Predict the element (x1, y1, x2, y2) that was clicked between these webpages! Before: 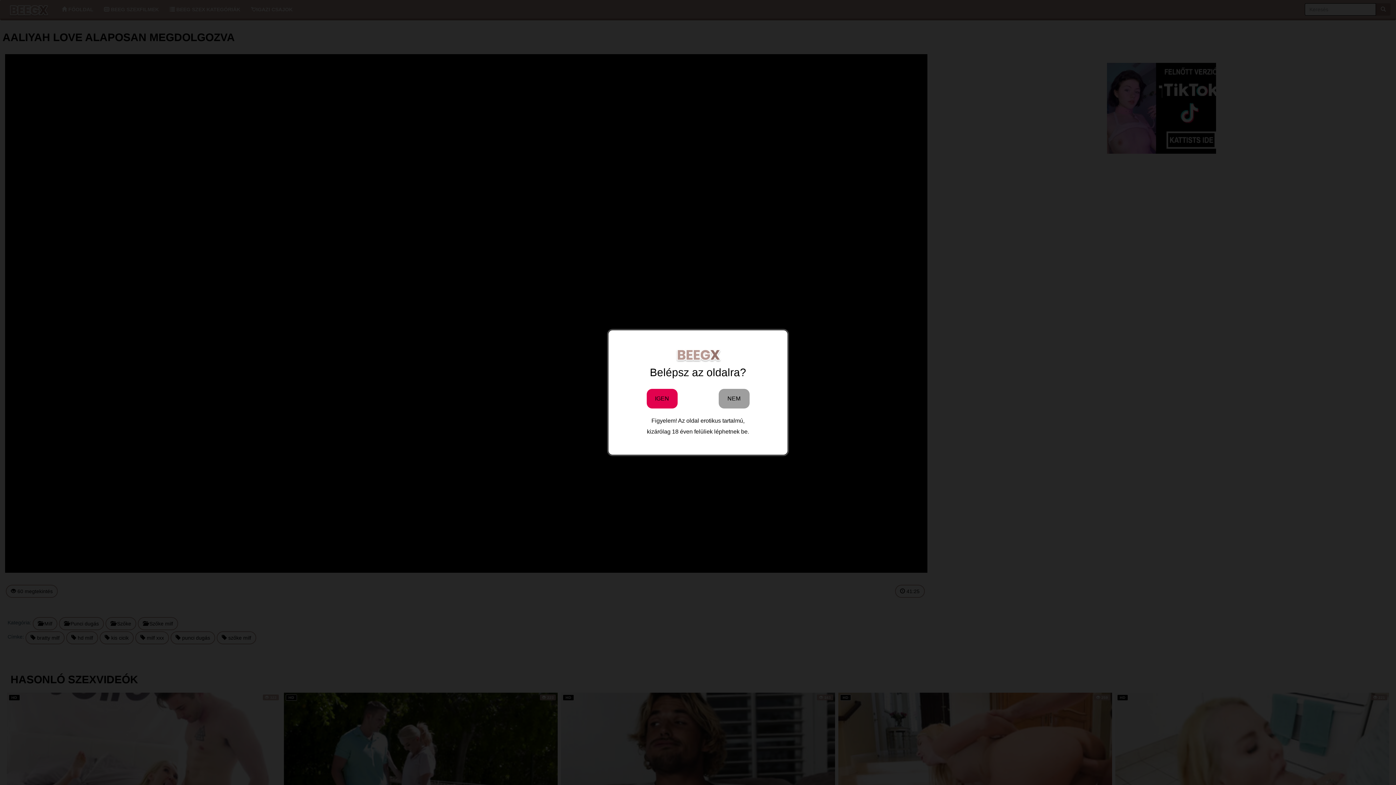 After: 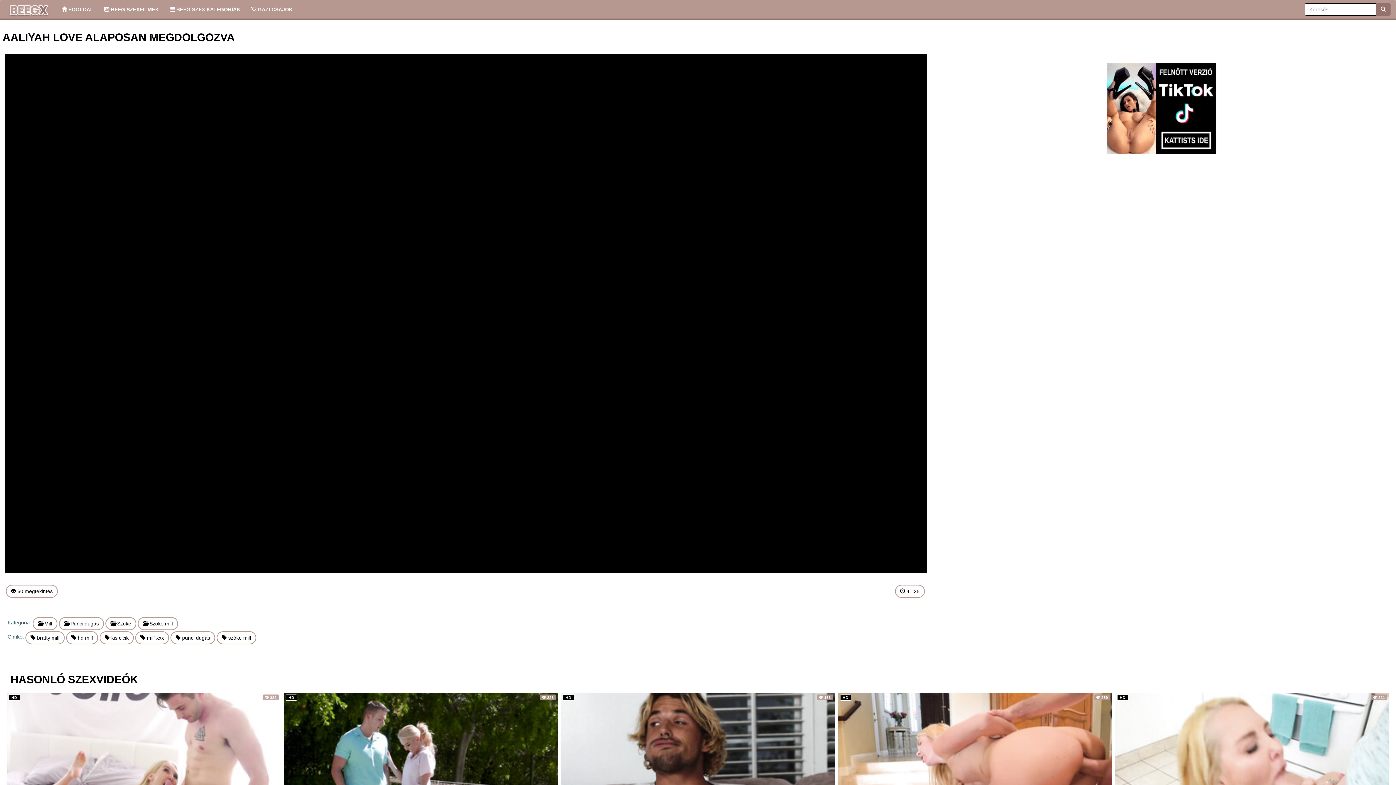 Action: label: IGEN bbox: (646, 388, 677, 408)